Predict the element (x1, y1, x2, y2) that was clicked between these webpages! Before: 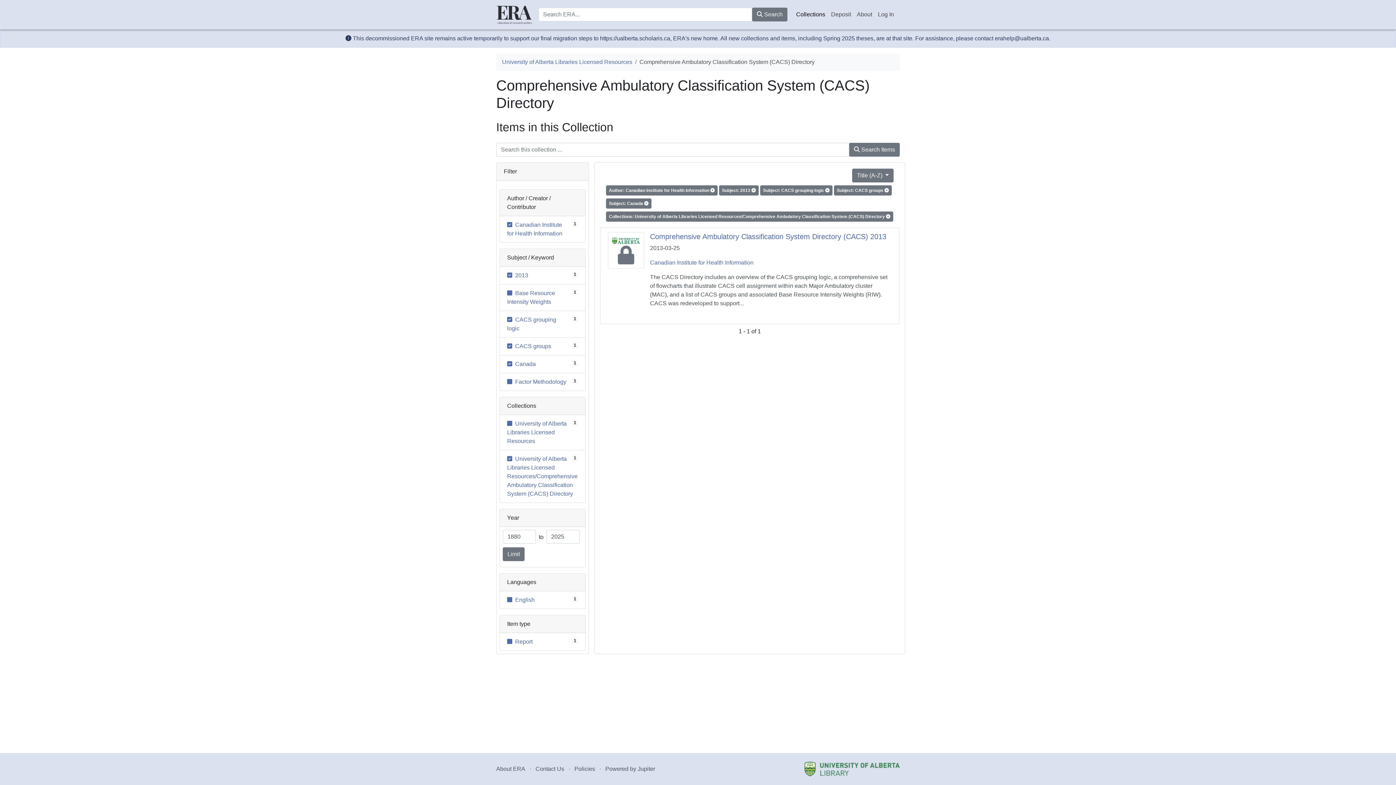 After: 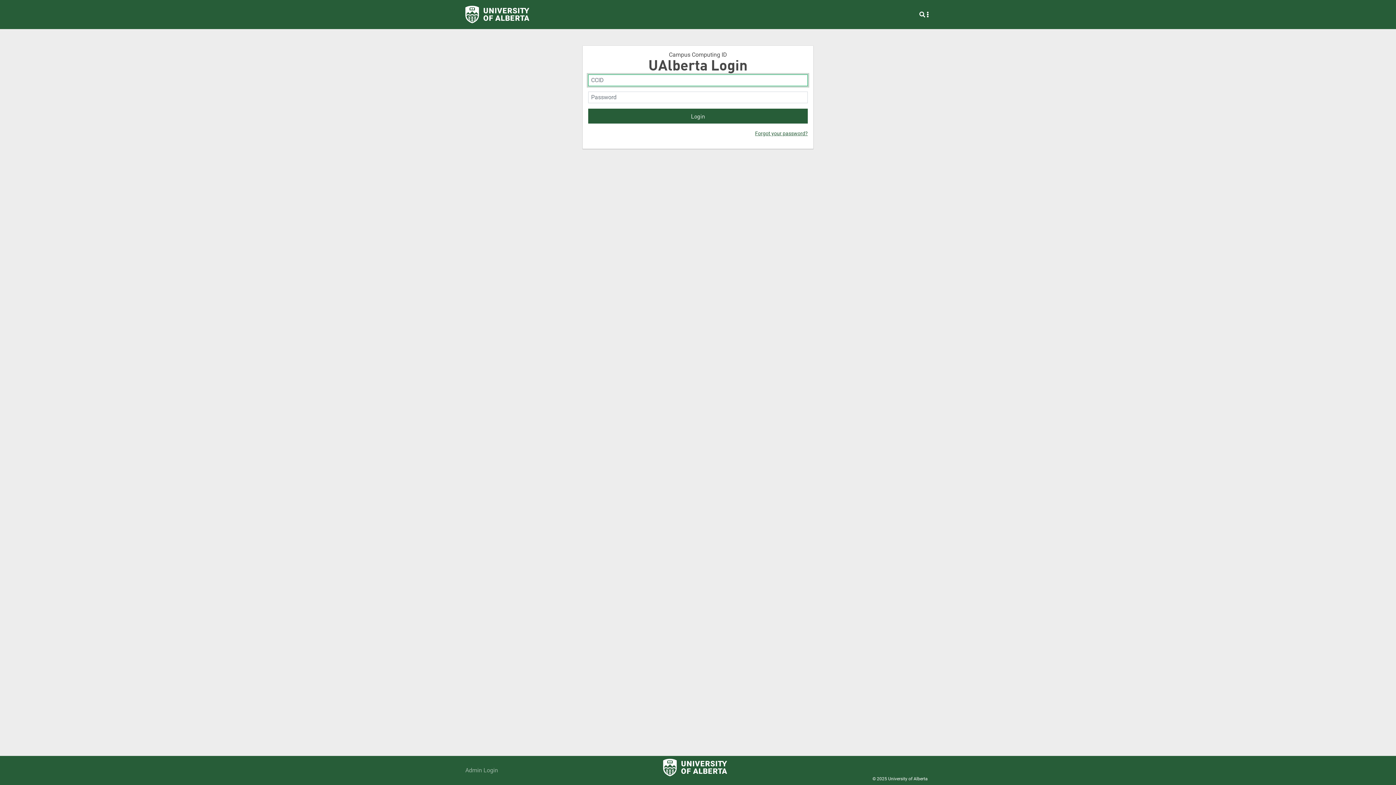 Action: bbox: (875, 7, 897, 21) label: Log In